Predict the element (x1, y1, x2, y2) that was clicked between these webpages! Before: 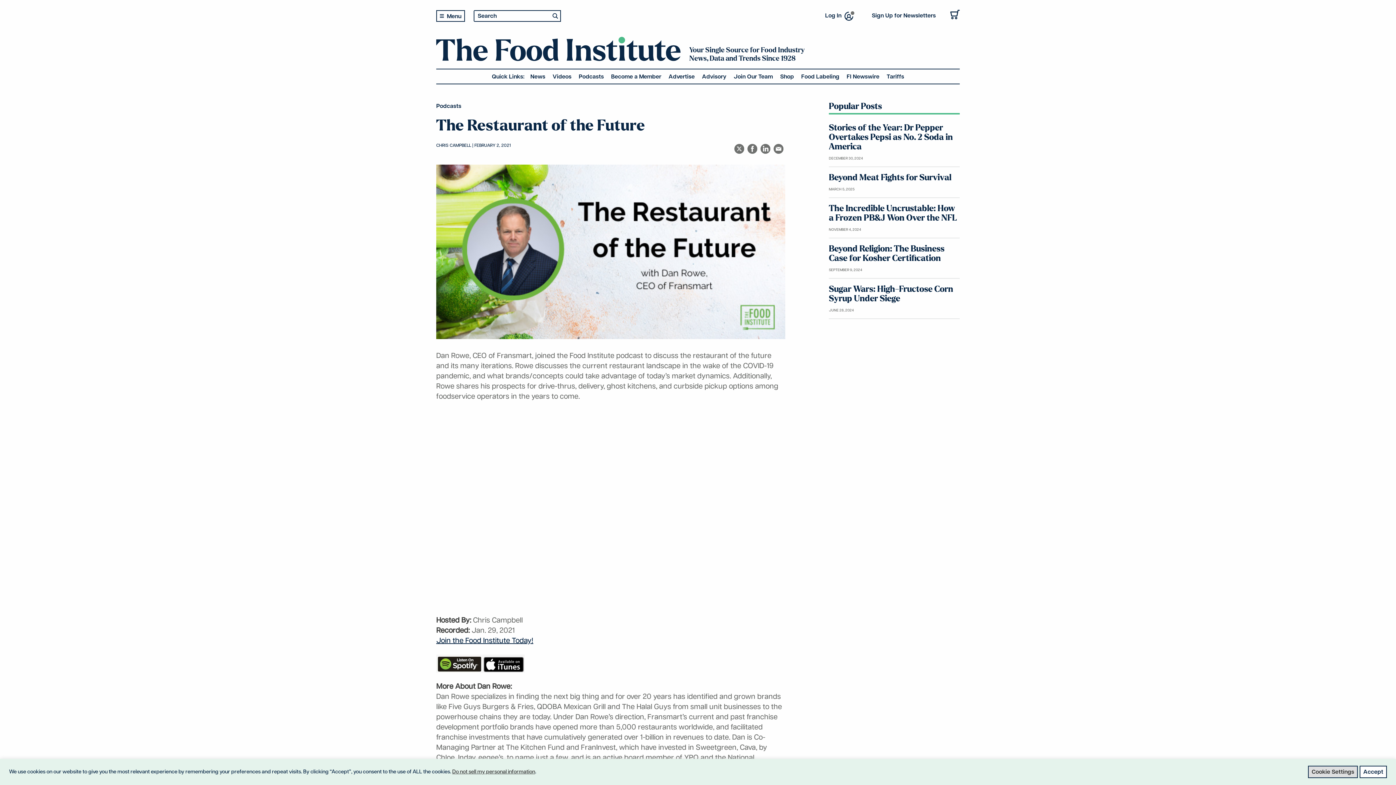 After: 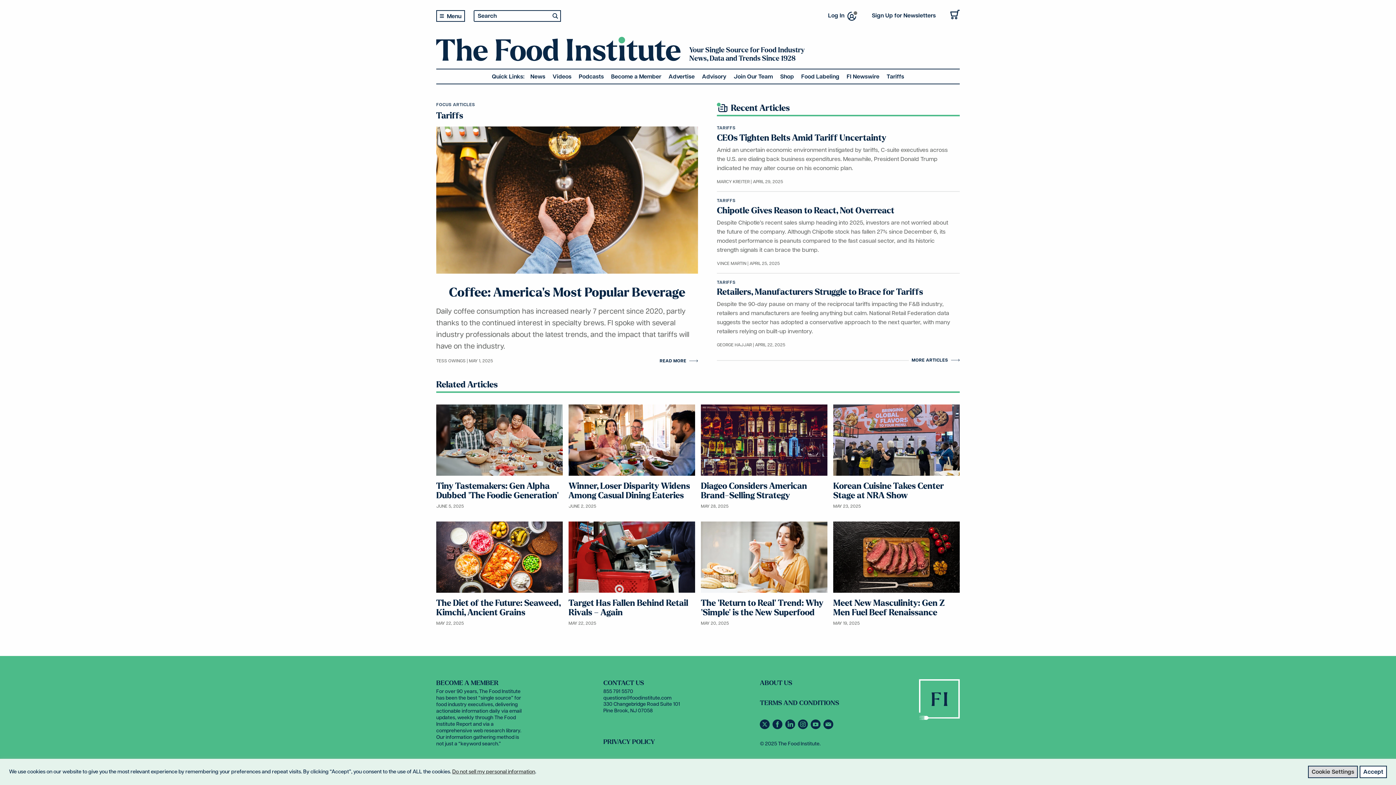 Action: label: Tariffs bbox: (886, 73, 904, 80)